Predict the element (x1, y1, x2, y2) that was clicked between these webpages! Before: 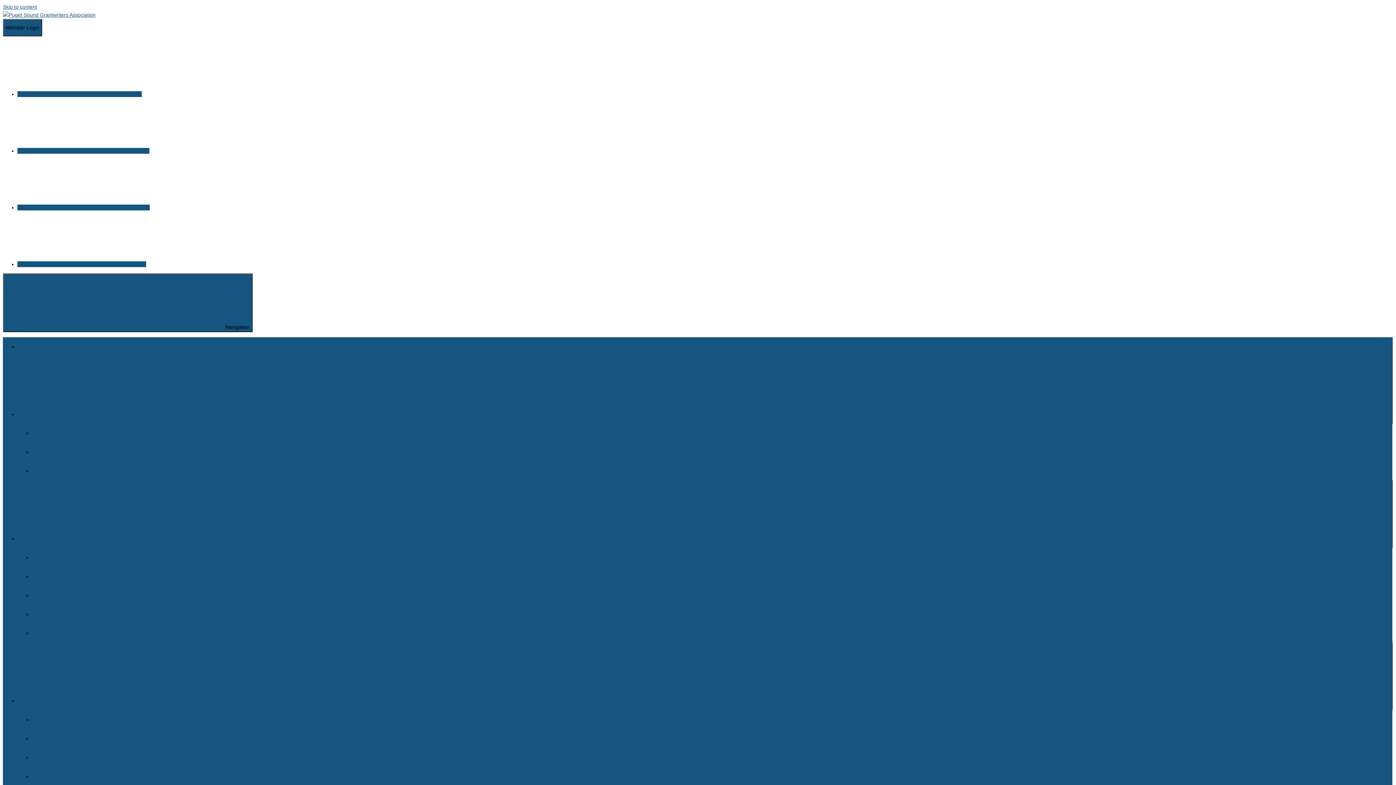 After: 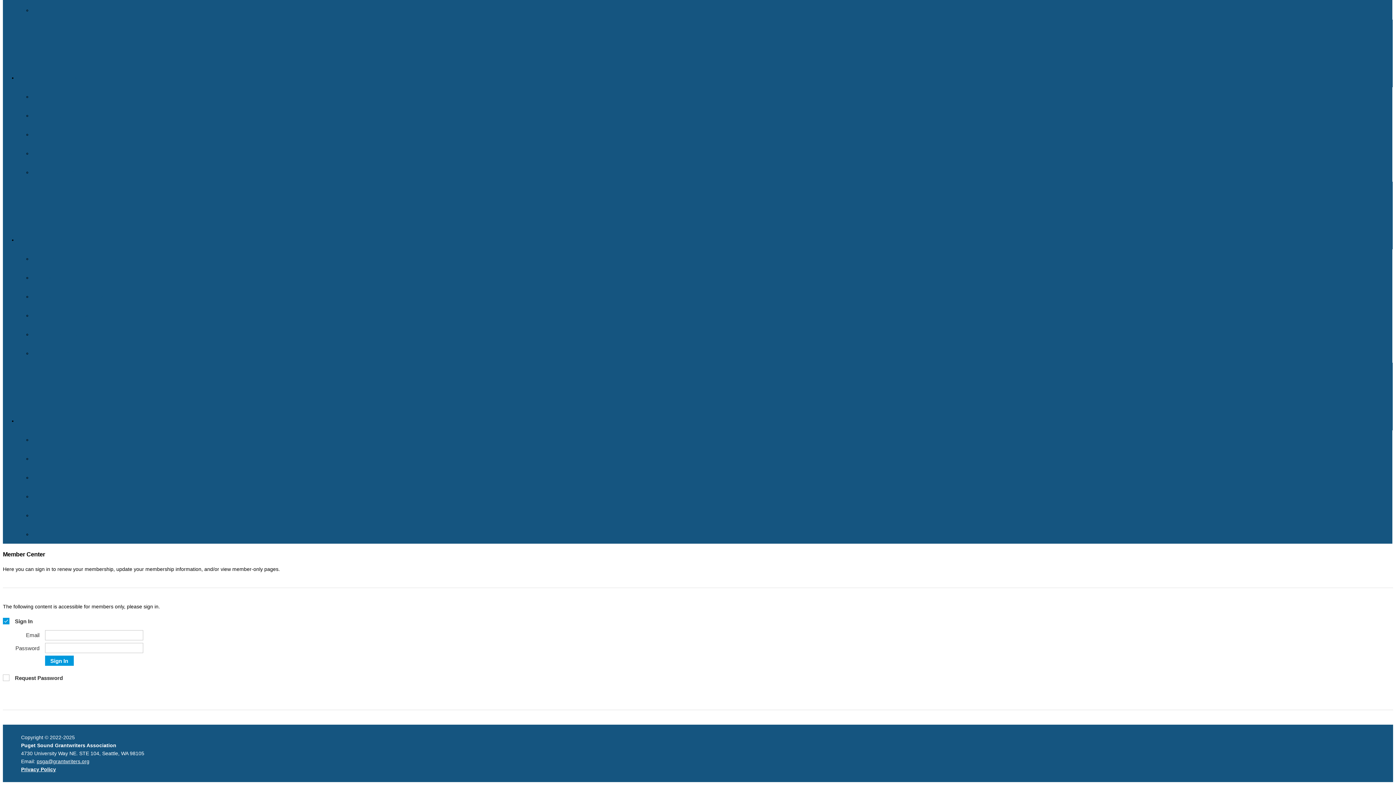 Action: label: Member Center bbox: (17, 356, 1393, 424)